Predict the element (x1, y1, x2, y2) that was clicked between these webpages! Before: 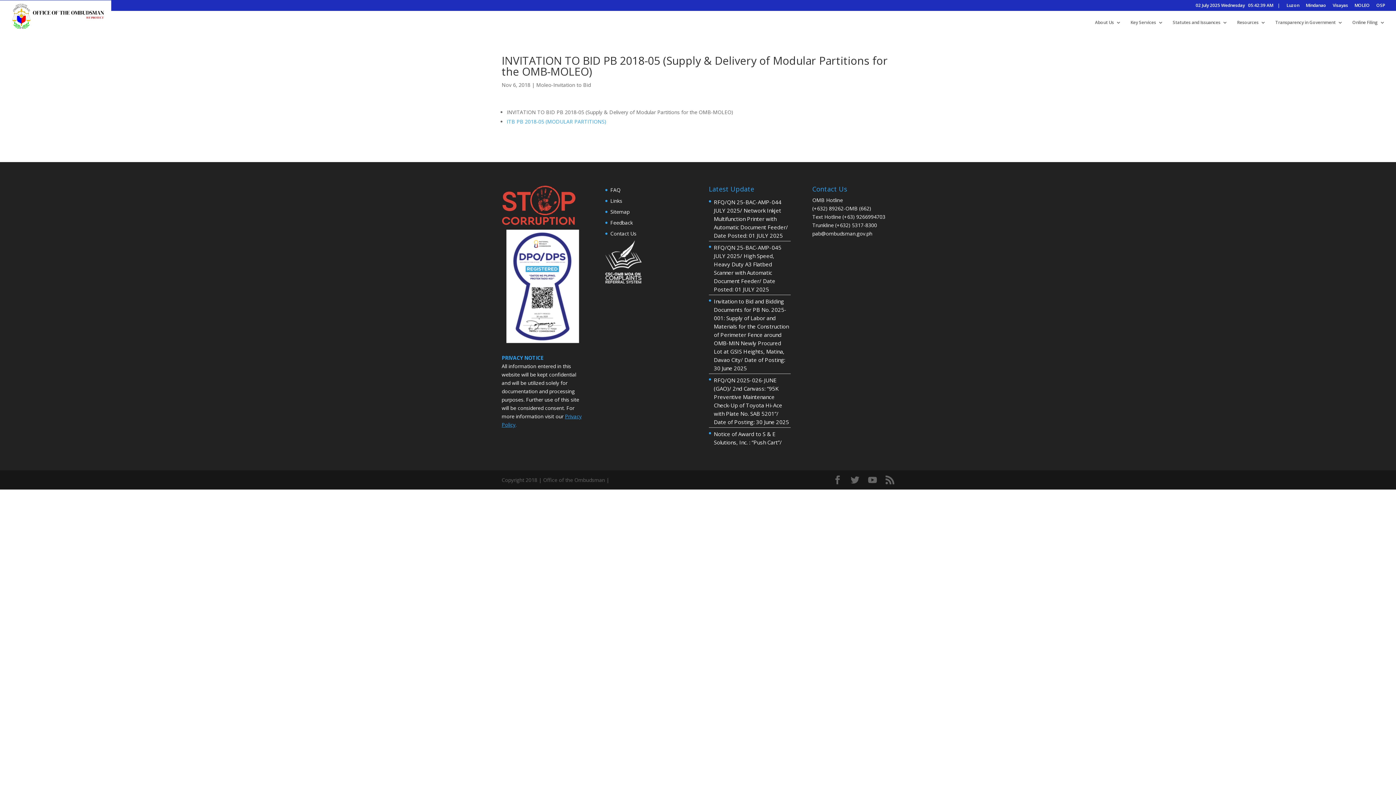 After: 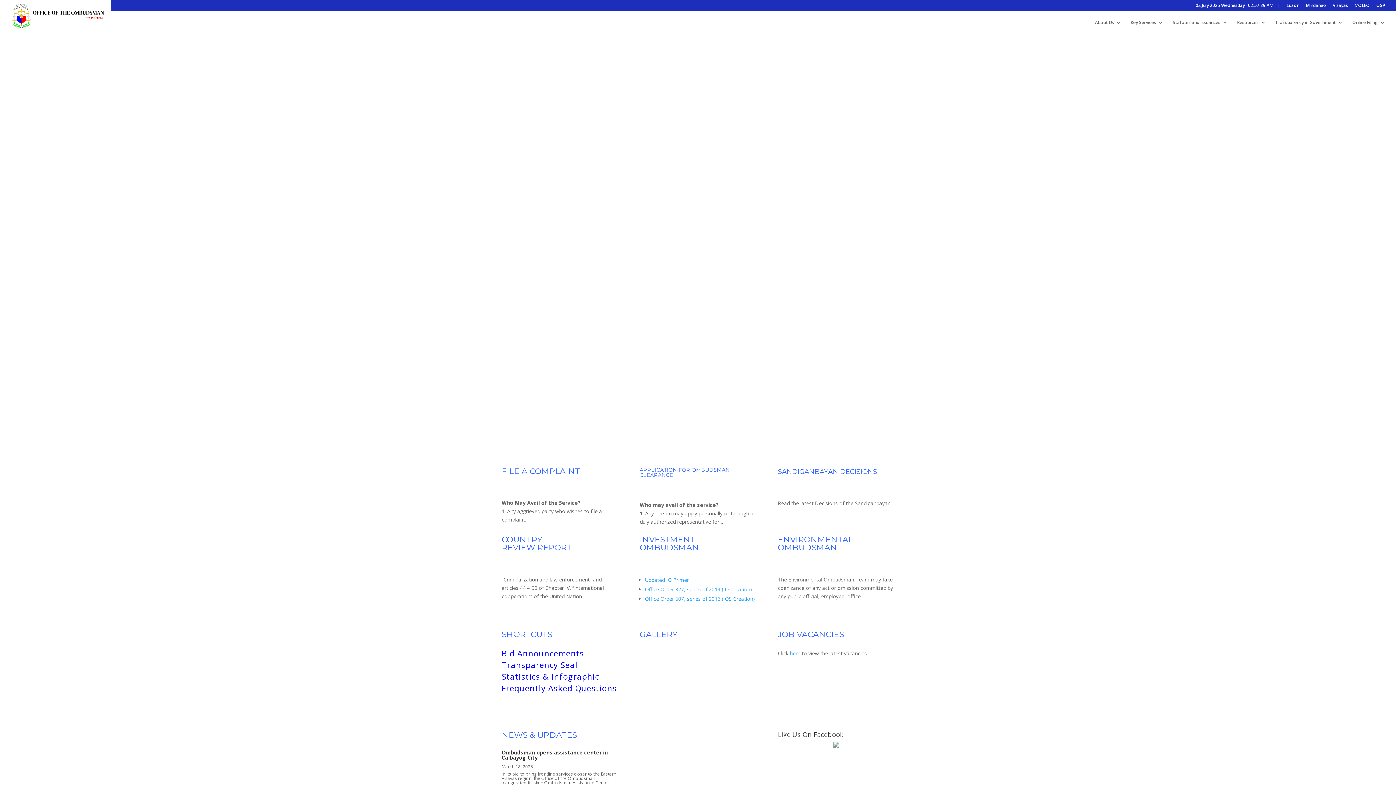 Action: bbox: (12, 18, 111, 25)